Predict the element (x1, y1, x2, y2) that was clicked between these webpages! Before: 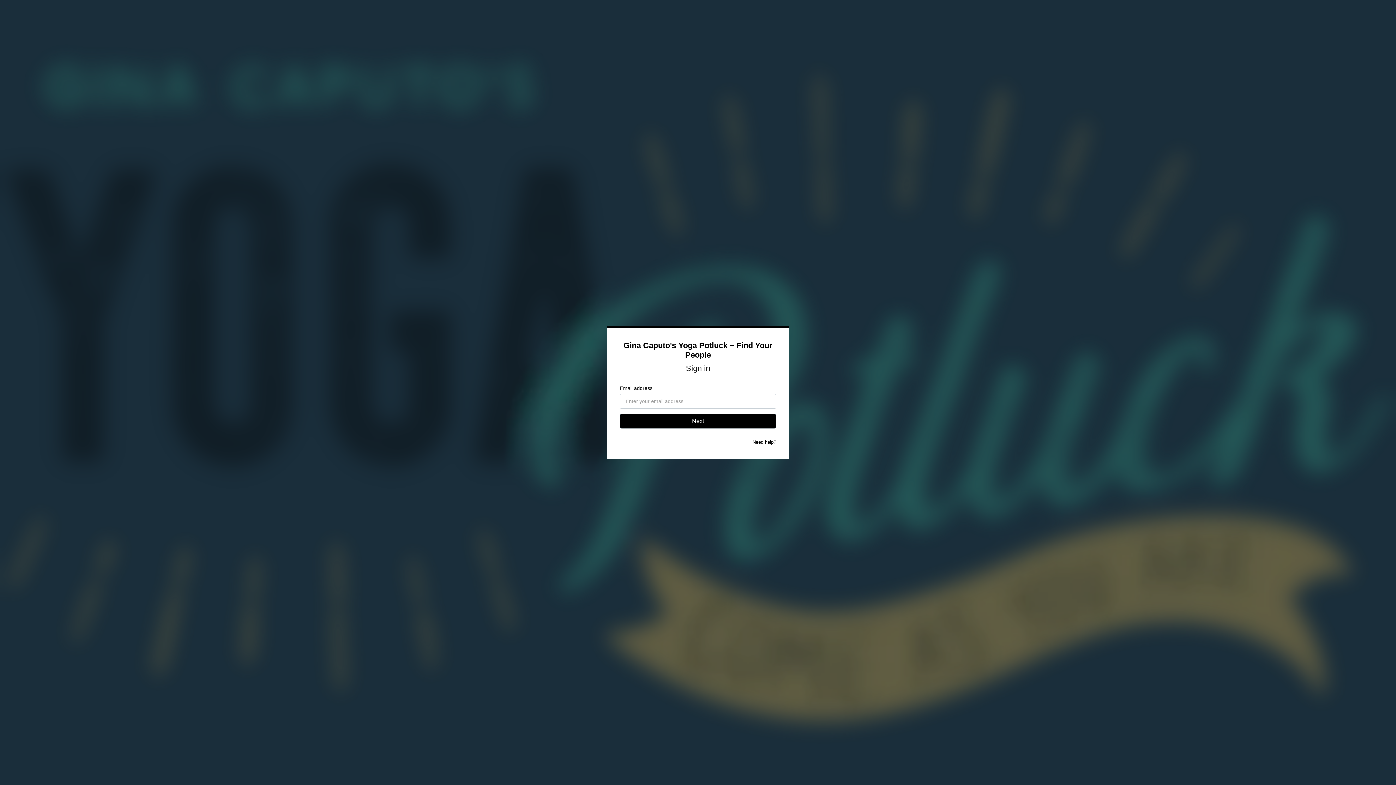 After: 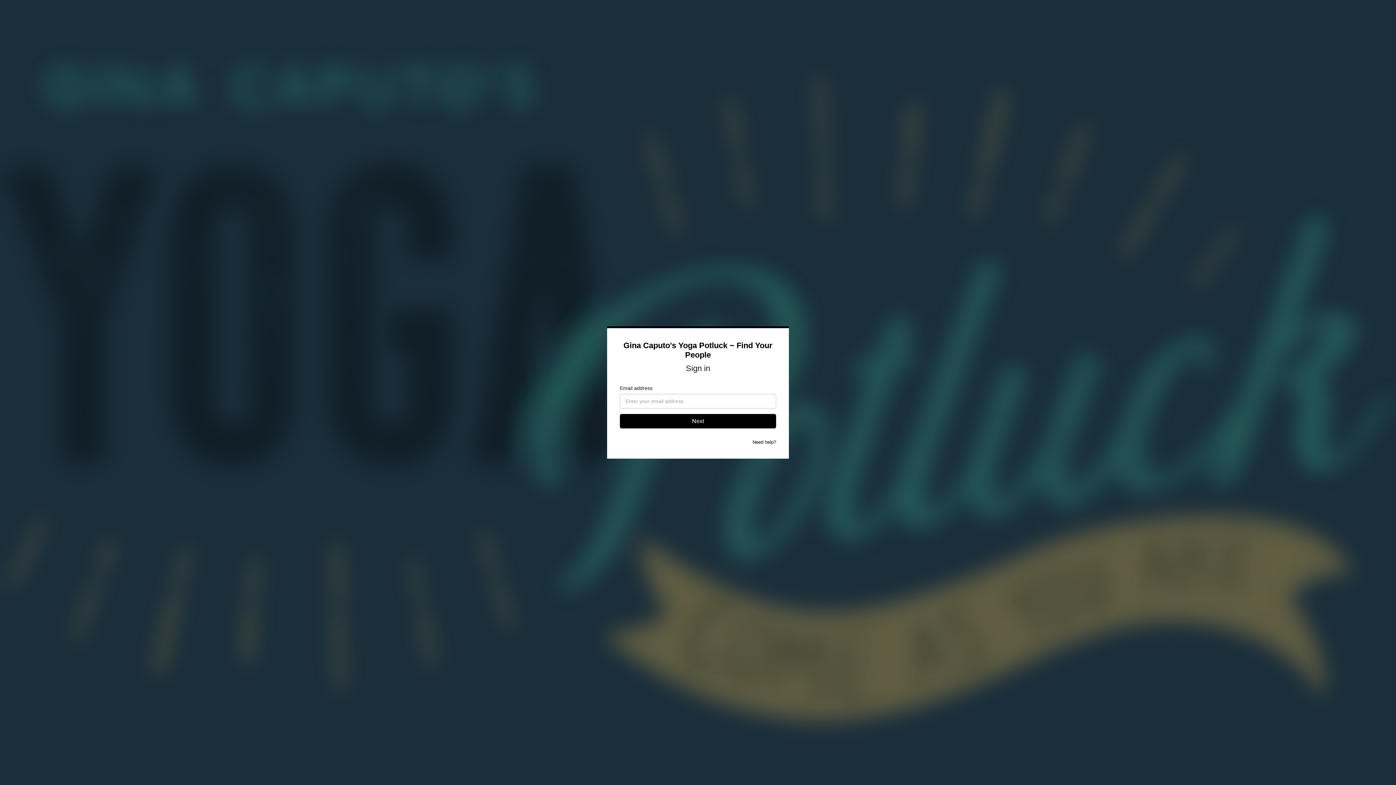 Action: bbox: (752, 439, 776, 445) label: Need help?